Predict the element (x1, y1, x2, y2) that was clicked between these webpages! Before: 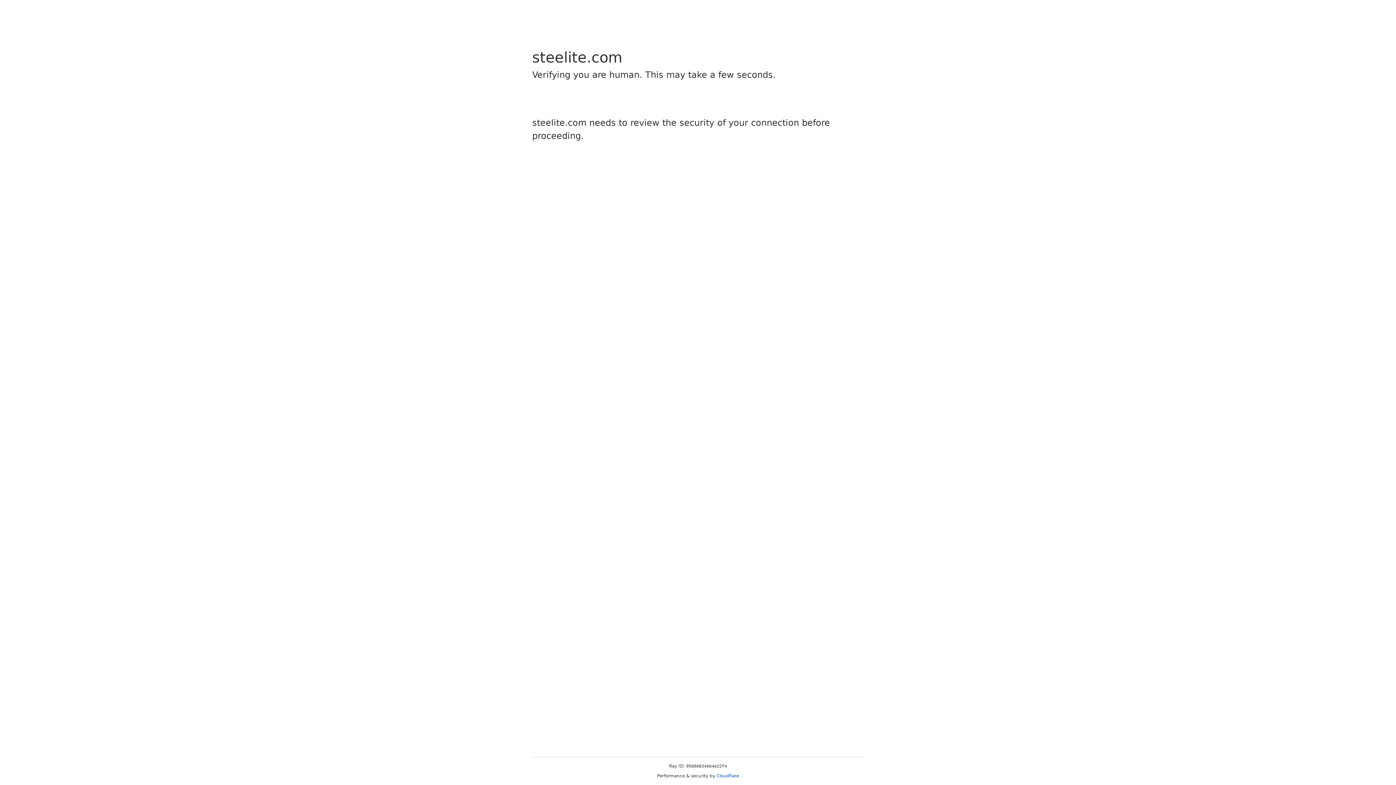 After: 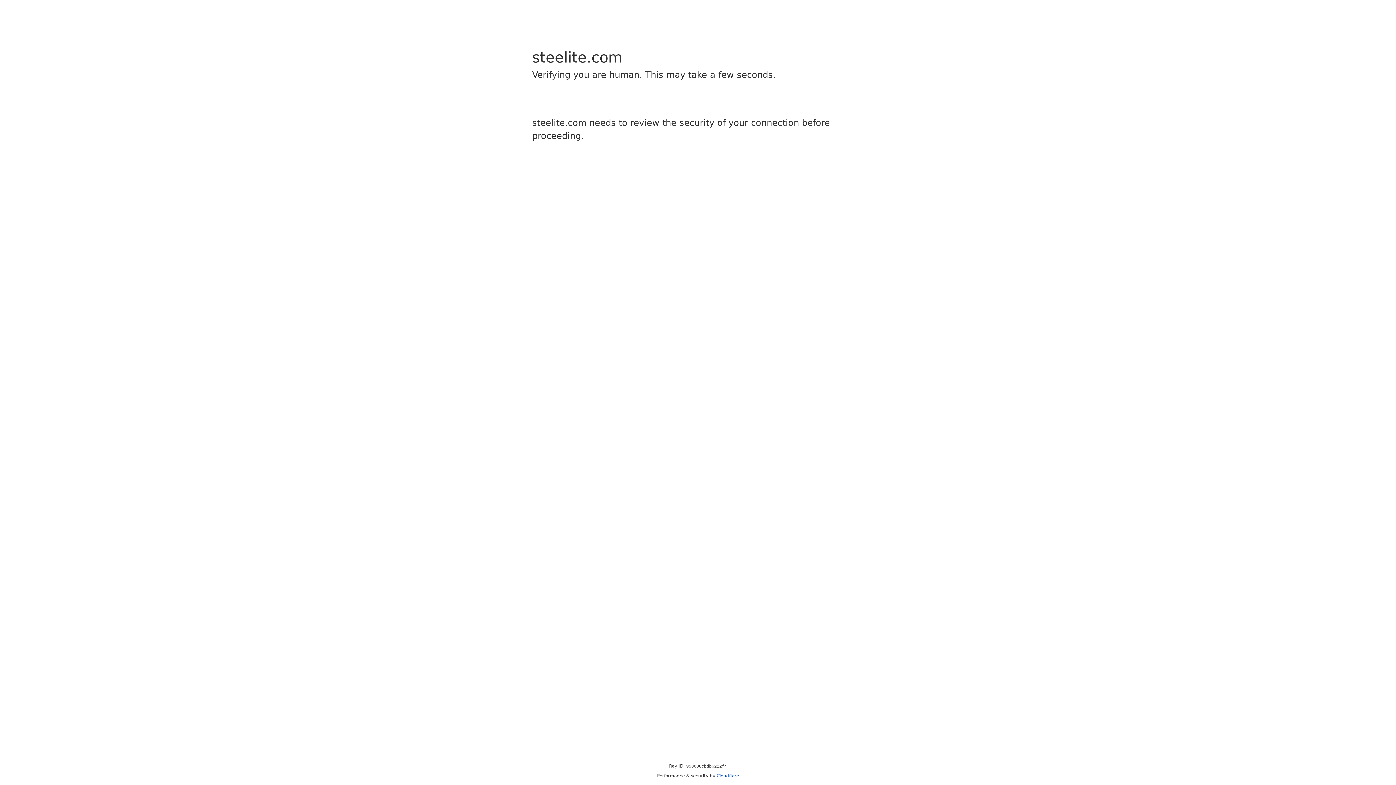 Action: label: Cloudflare bbox: (716, 773, 739, 778)